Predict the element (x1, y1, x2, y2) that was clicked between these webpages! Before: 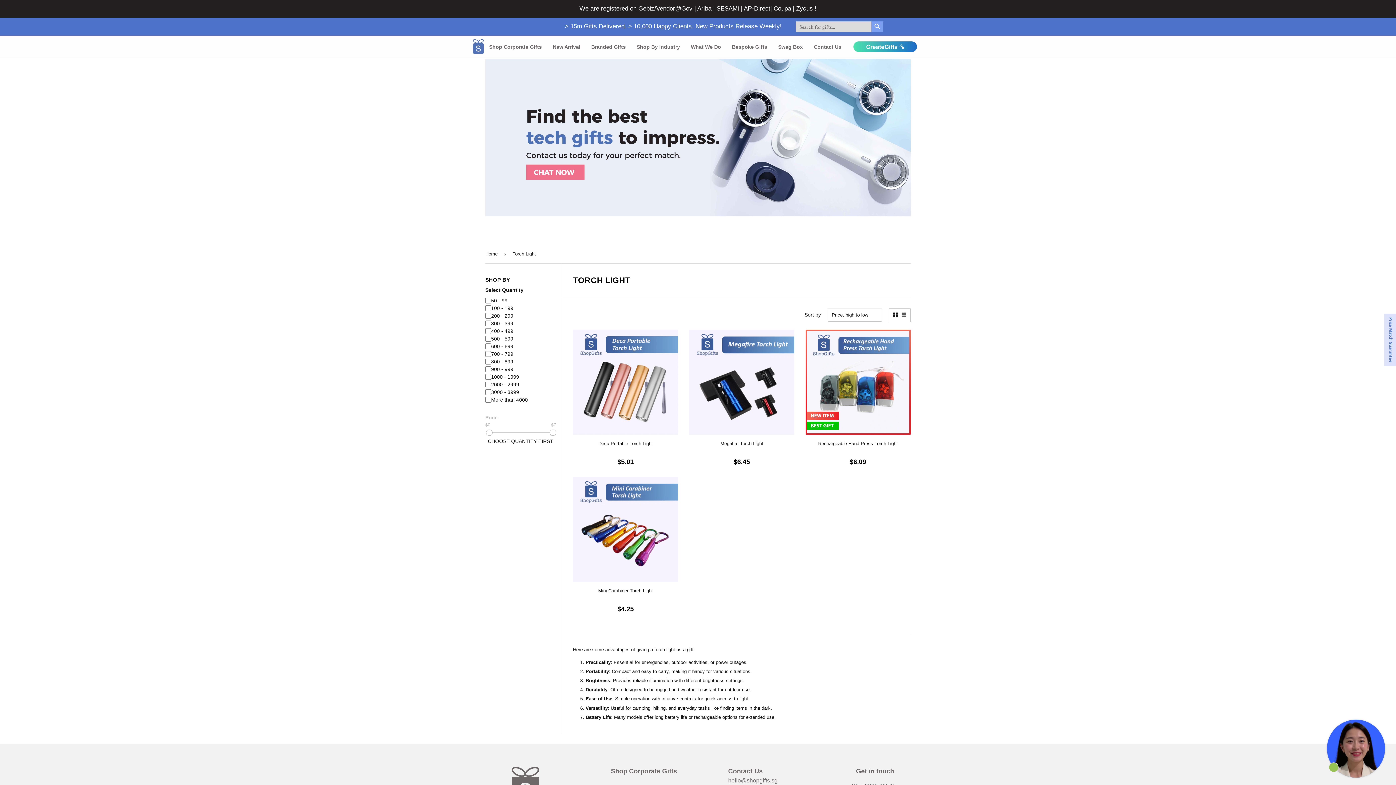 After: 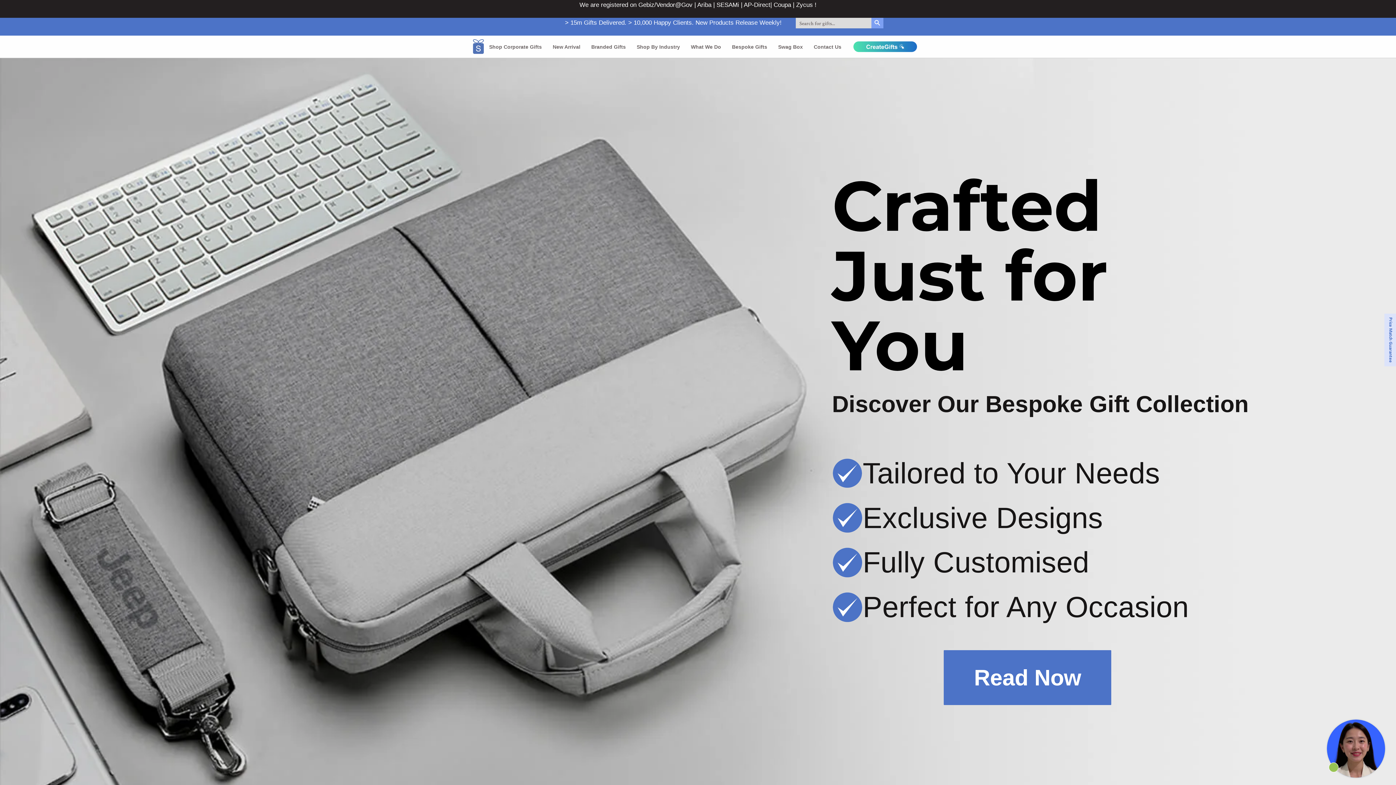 Action: label: Bespoke Gifts bbox: (726, 37, 772, 56)